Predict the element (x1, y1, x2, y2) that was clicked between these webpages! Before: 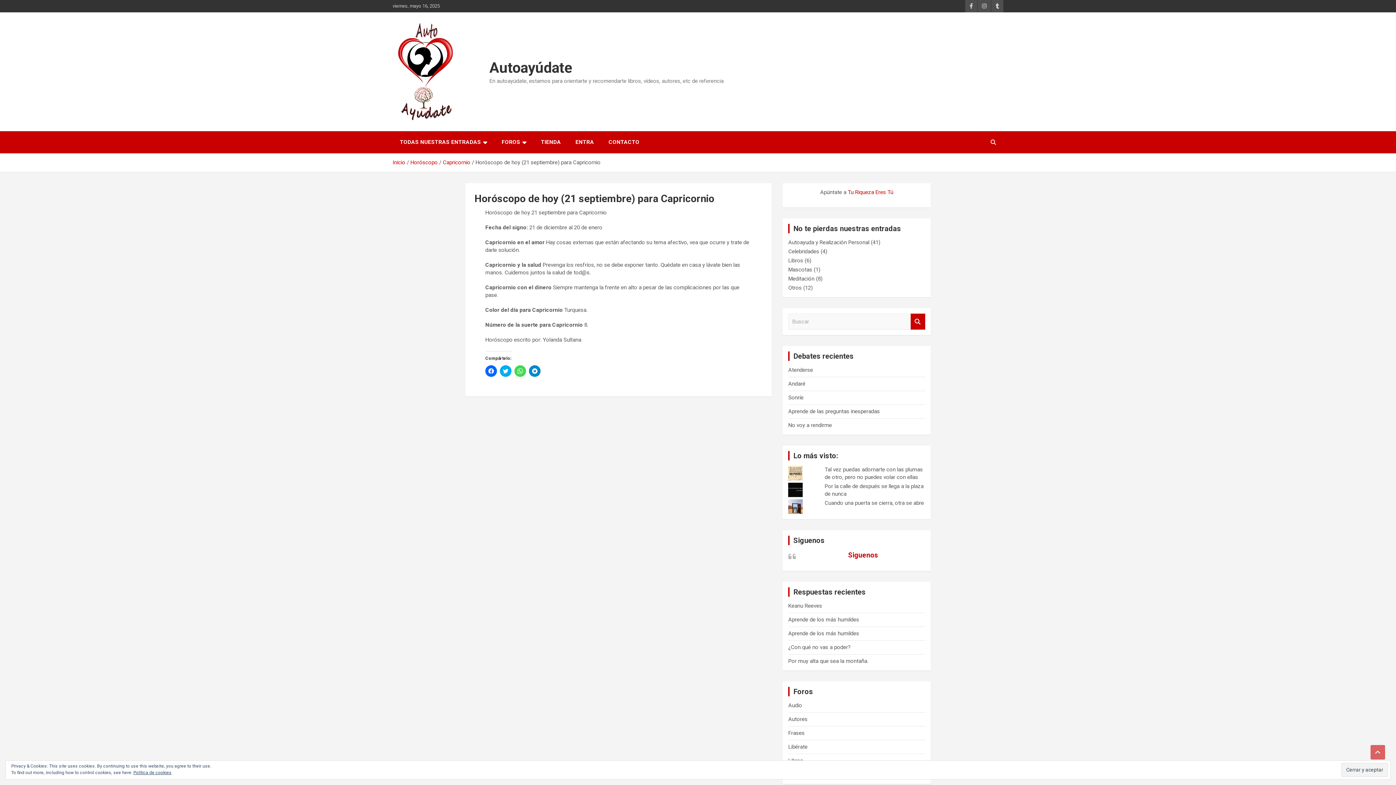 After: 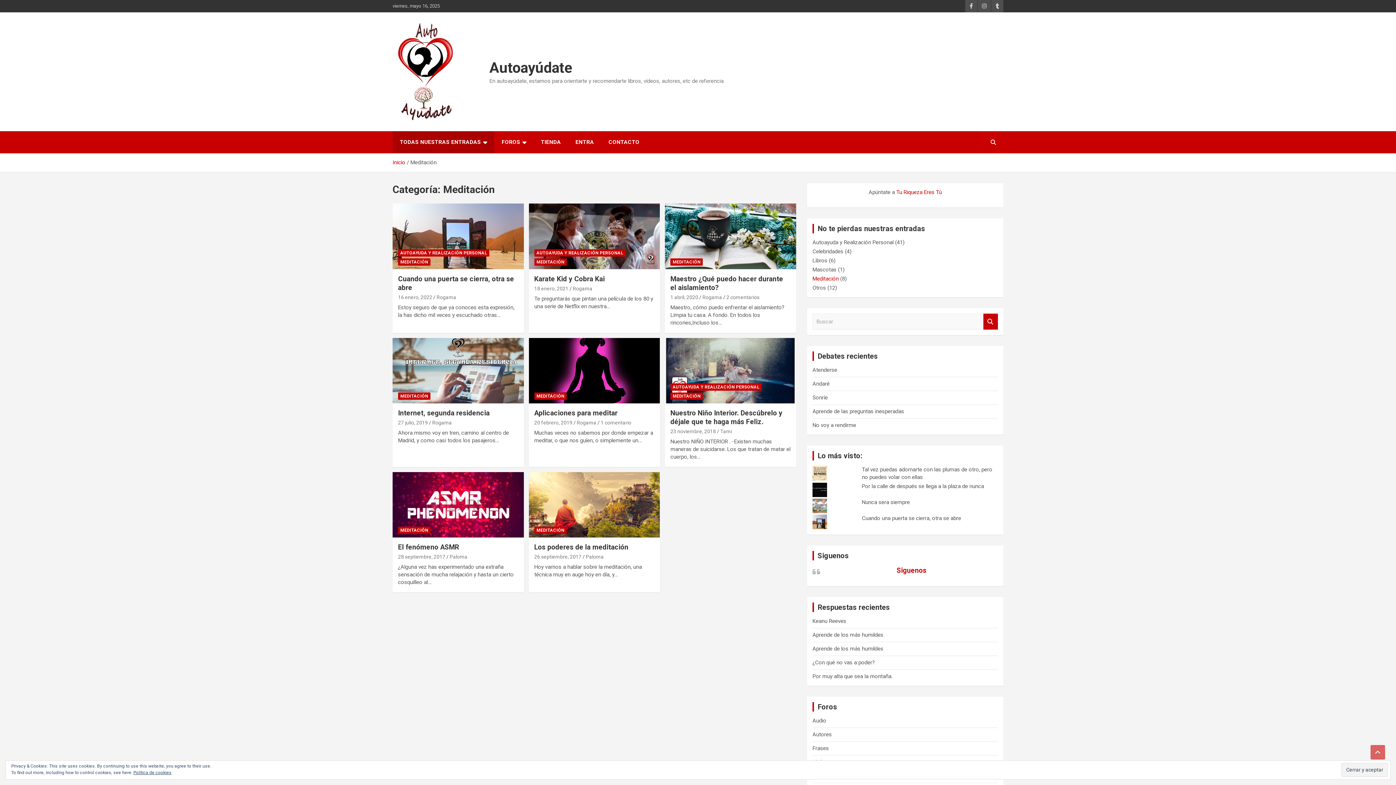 Action: bbox: (788, 275, 814, 282) label: Meditación